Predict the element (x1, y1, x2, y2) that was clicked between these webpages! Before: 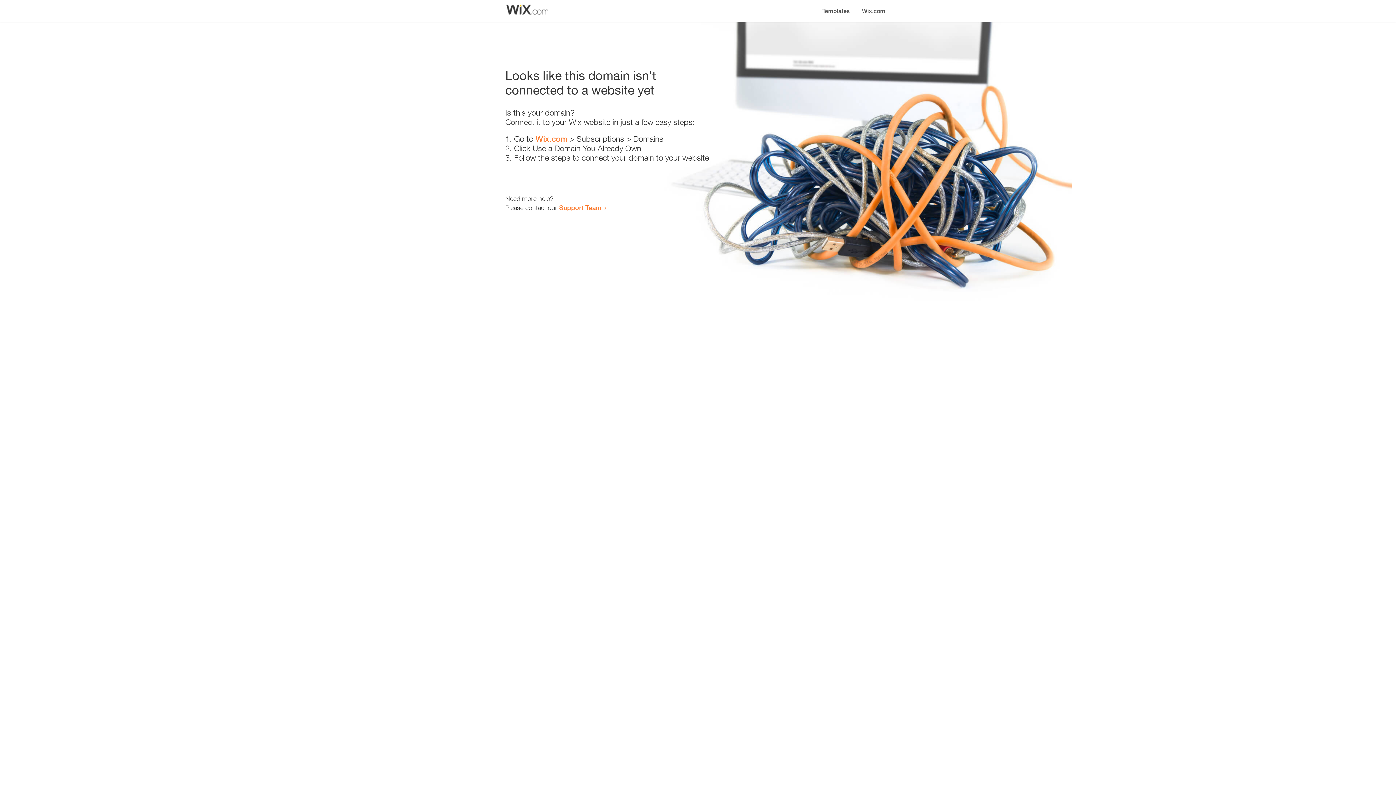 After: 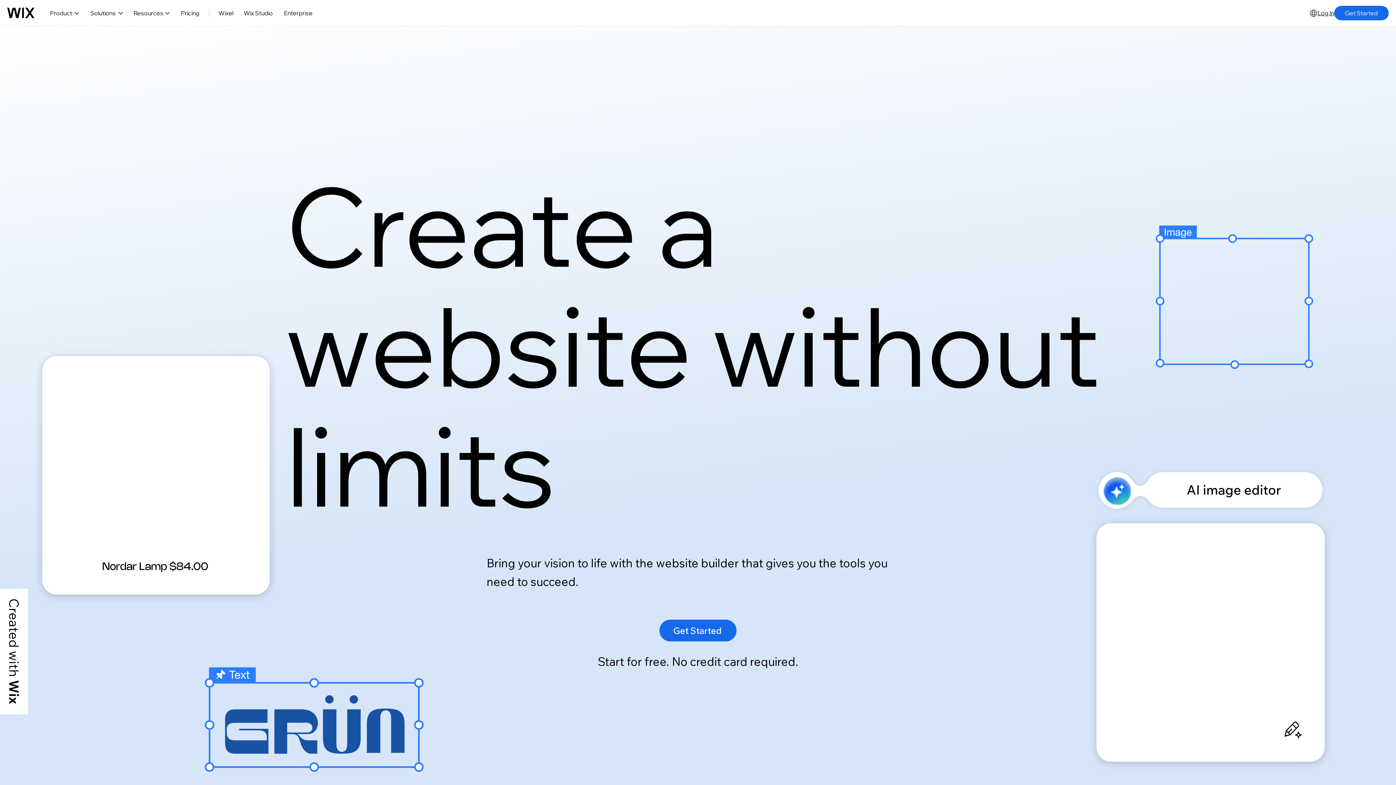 Action: label: Wix.com bbox: (535, 134, 567, 143)